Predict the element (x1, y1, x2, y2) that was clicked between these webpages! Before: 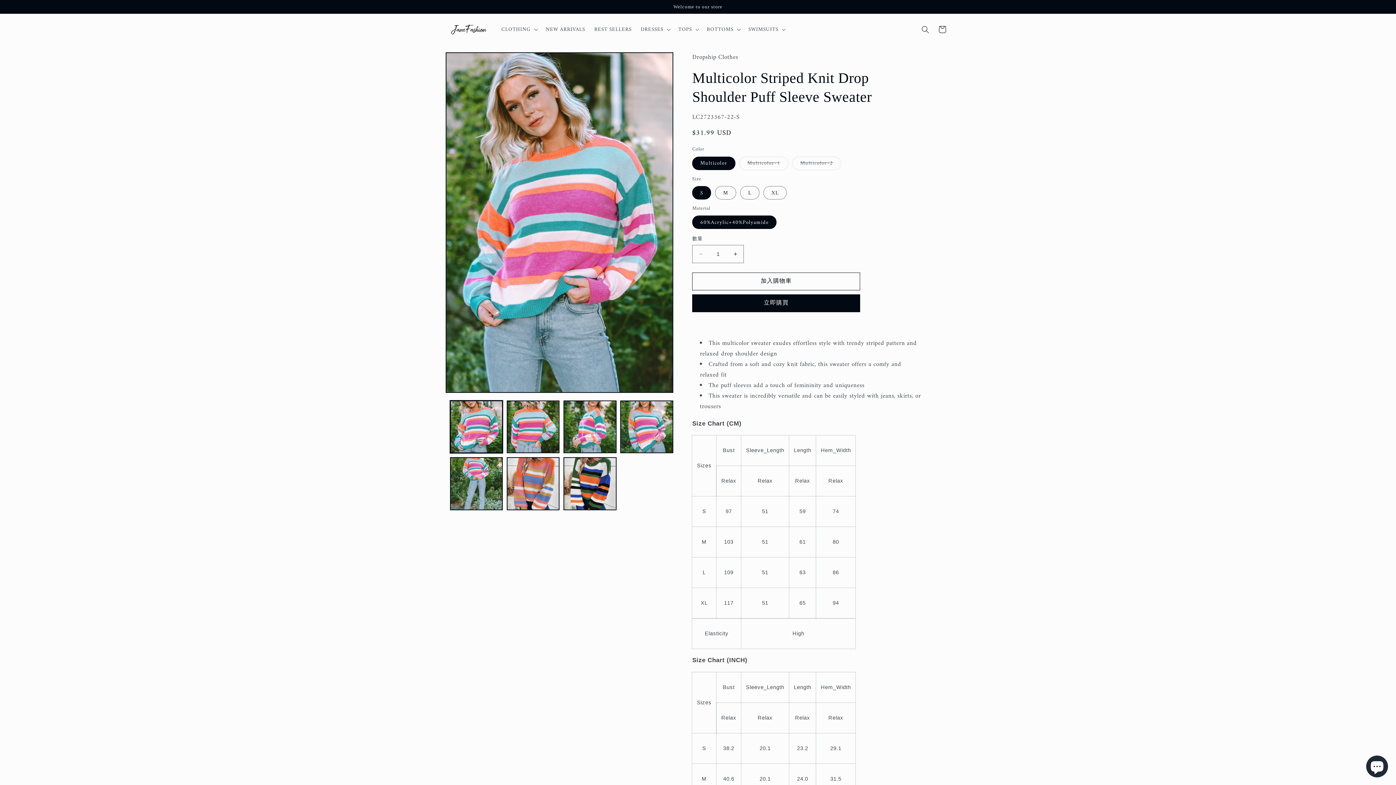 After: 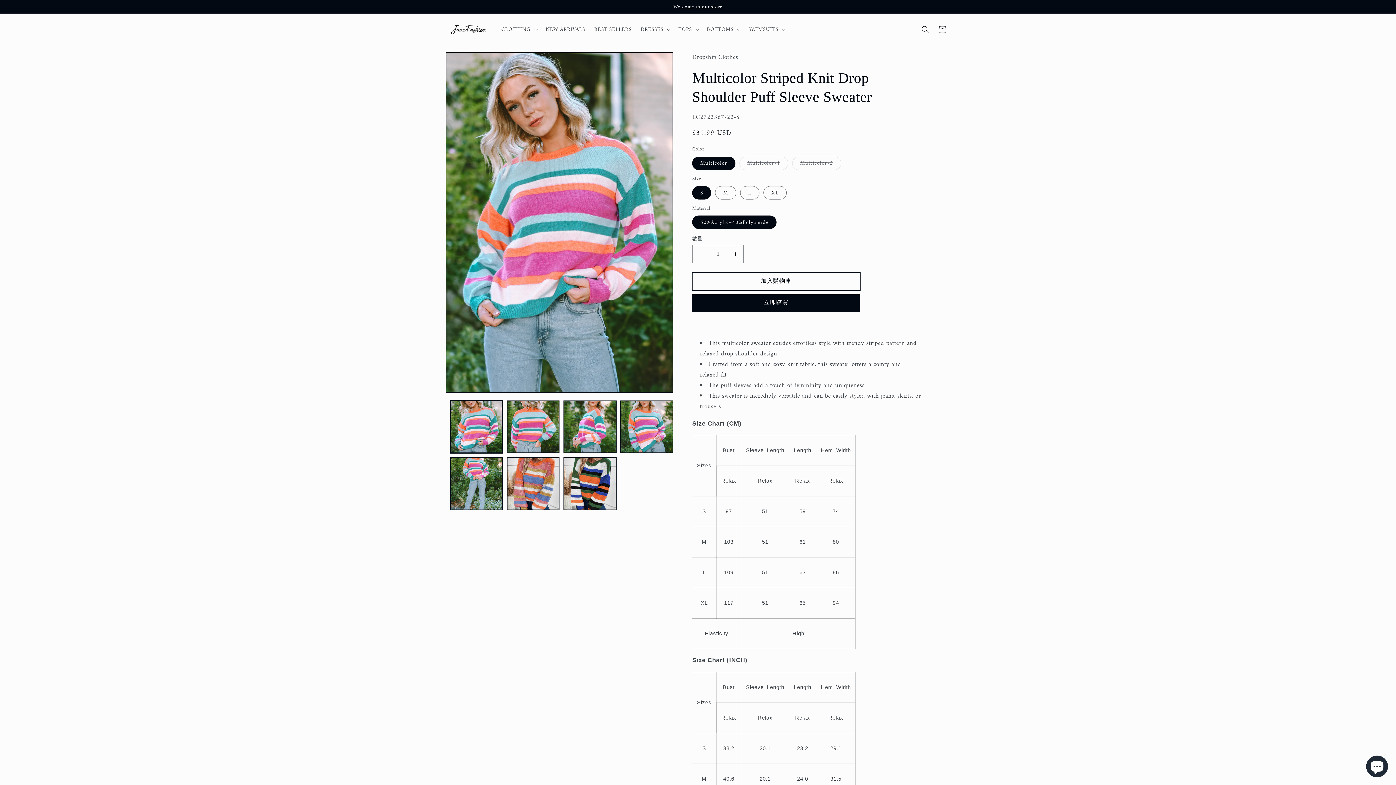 Action: bbox: (692, 272, 860, 290) label: 加入購物車